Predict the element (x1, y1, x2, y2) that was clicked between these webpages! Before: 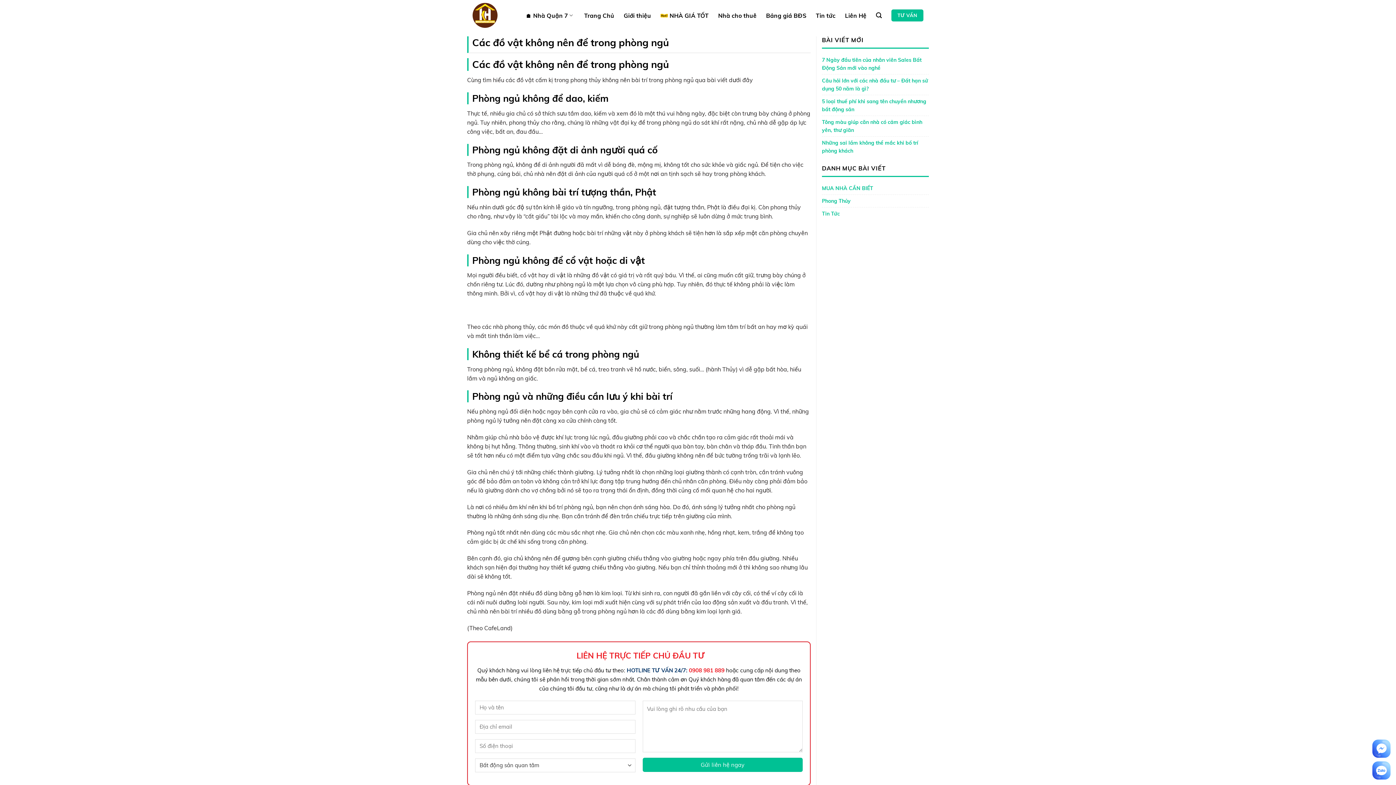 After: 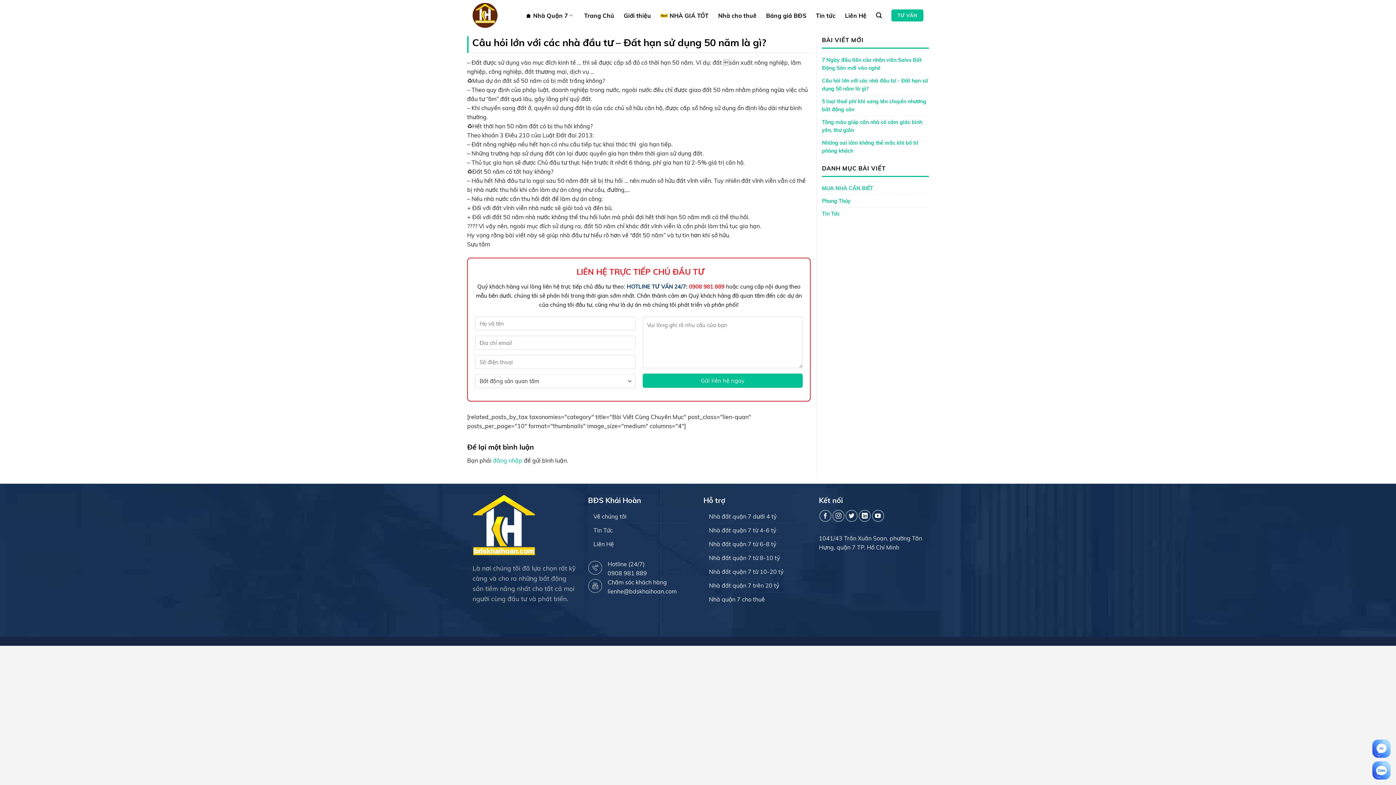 Action: label: Câu hỏi lớn với các nhà đầu tư – Đất hạn sử dụng 50 năm là gì? bbox: (822, 74, 929, 94)